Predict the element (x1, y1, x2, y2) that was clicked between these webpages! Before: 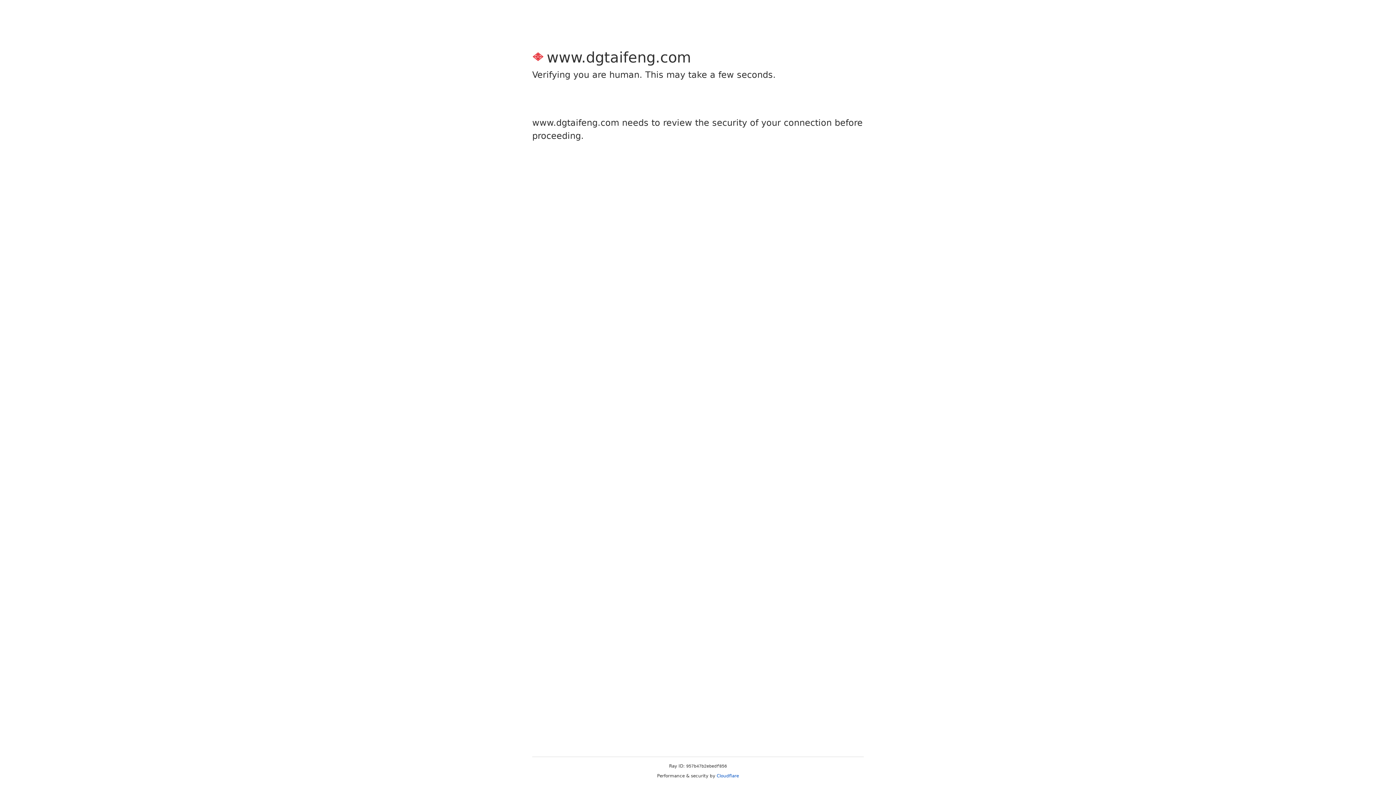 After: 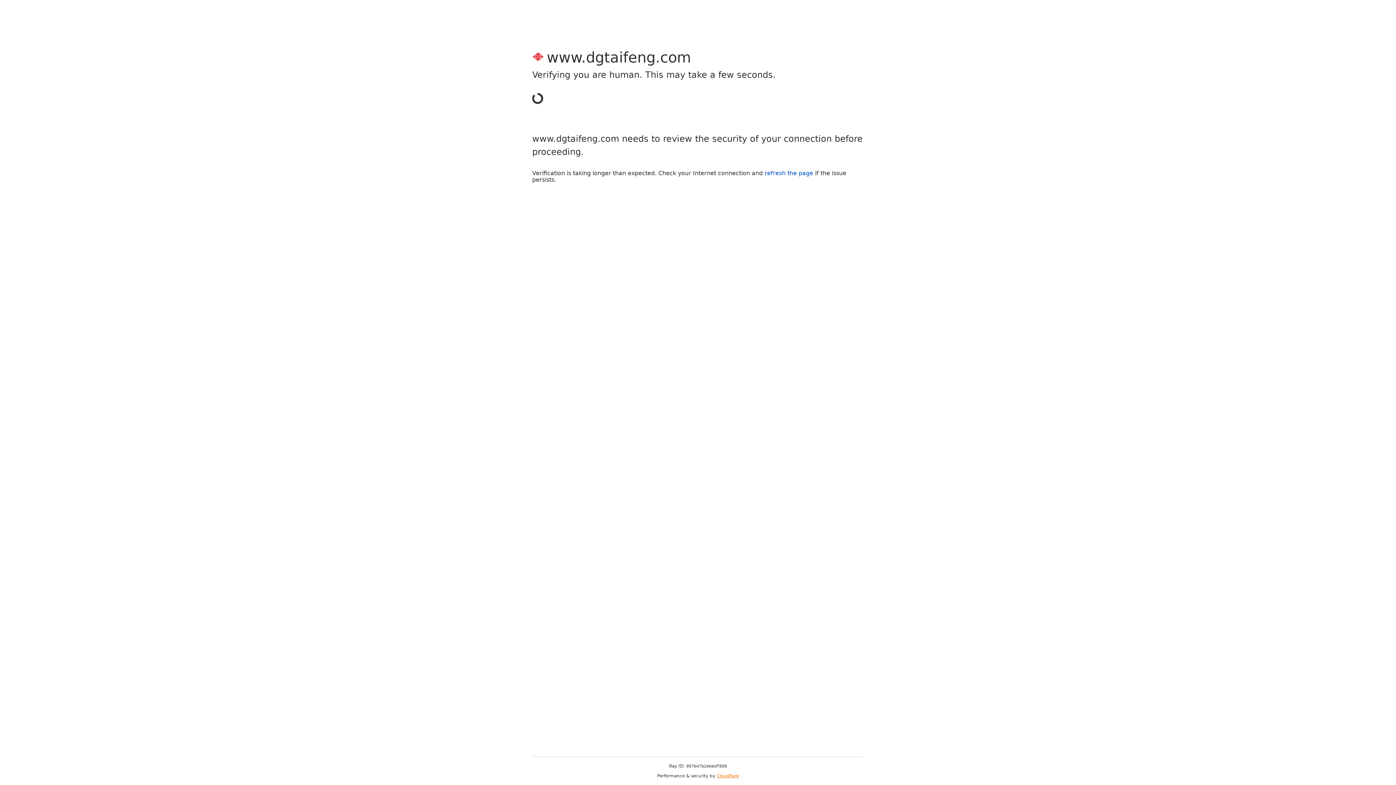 Action: label: Cloudflare bbox: (716, 773, 739, 778)